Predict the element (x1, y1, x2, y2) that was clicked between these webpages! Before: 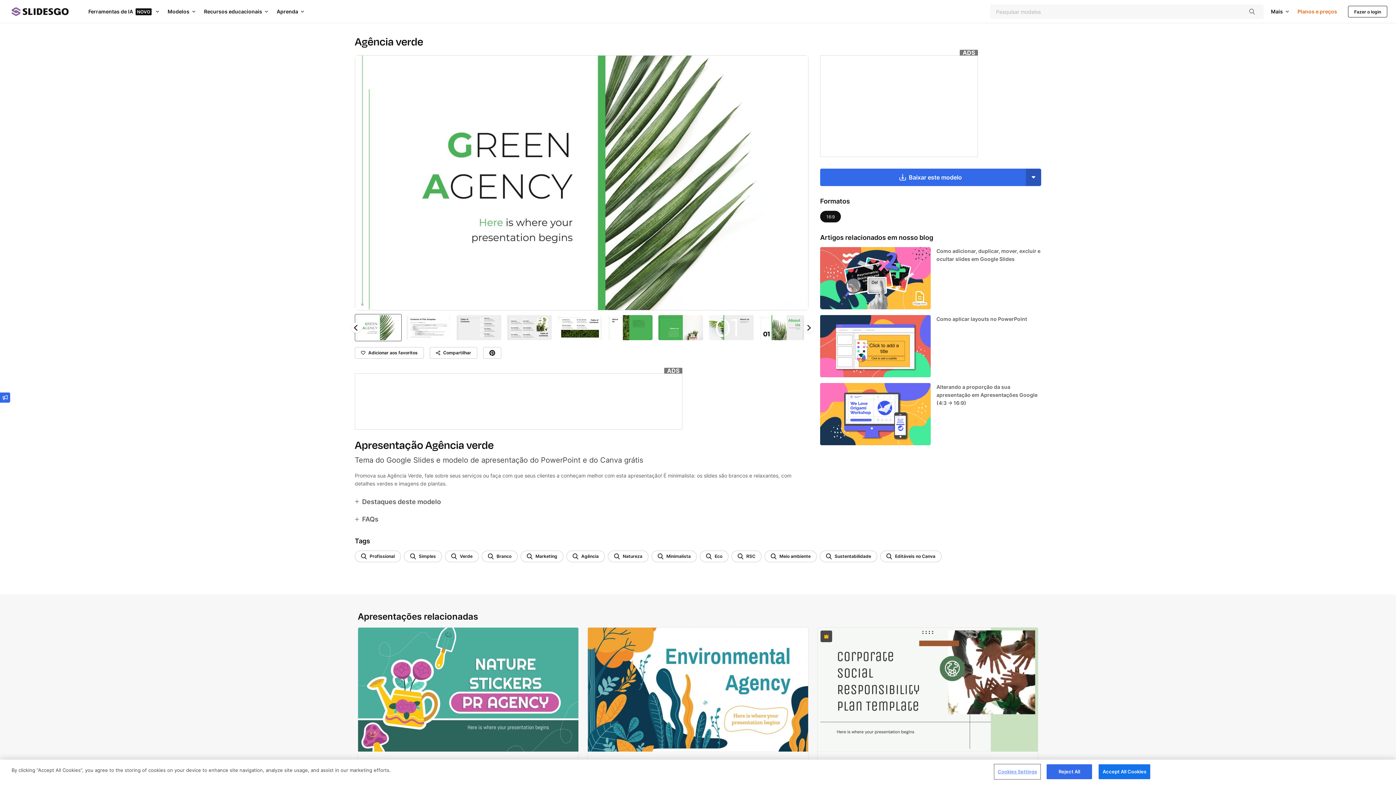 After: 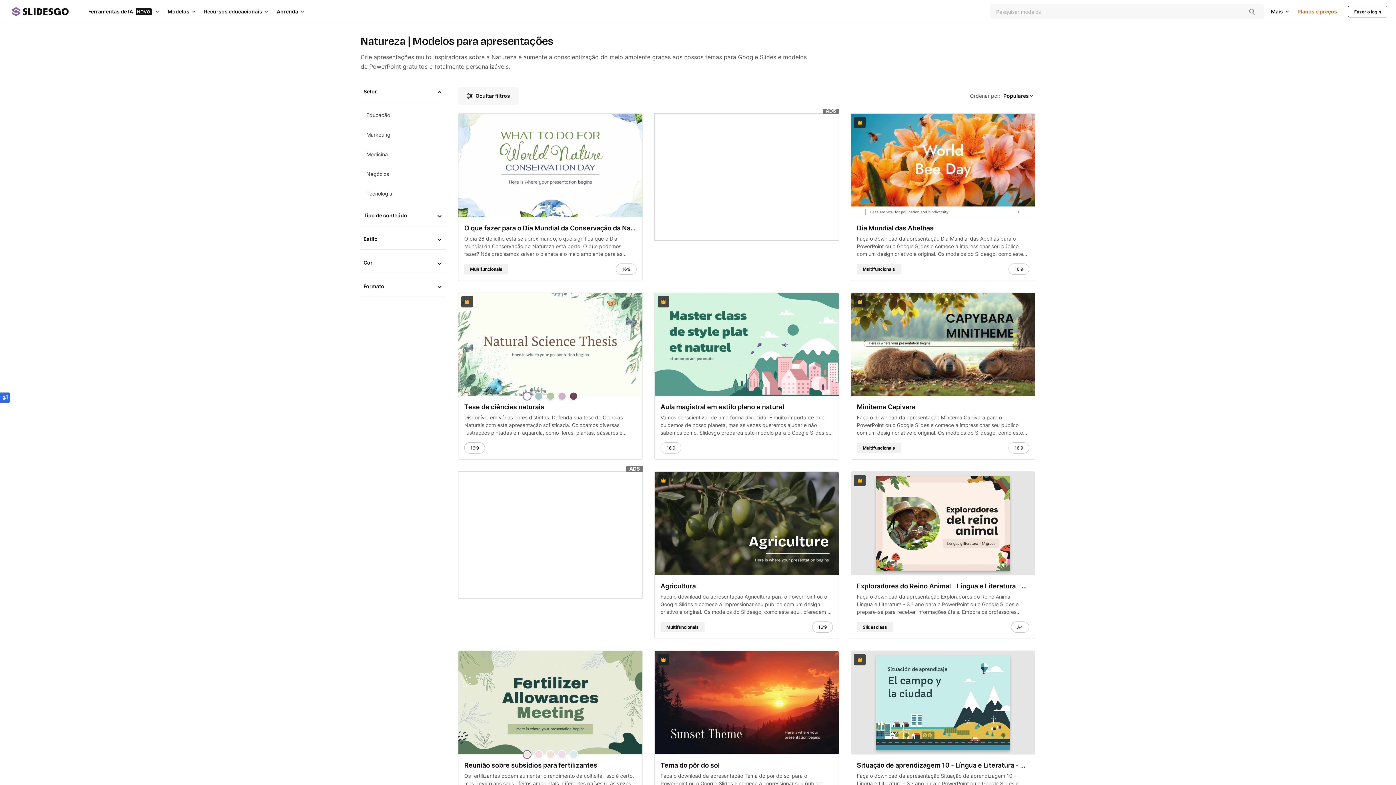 Action: bbox: (608, 550, 648, 562) label: Natureza